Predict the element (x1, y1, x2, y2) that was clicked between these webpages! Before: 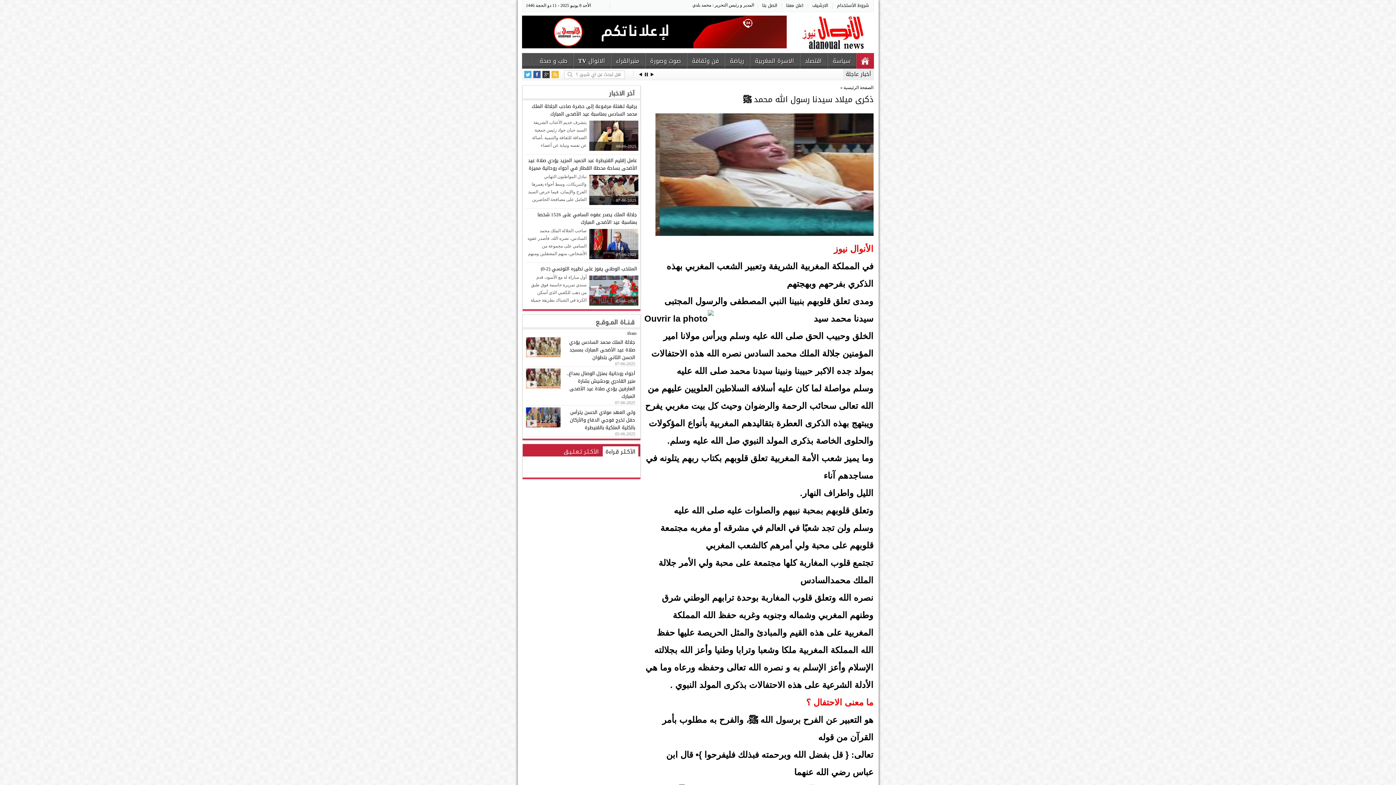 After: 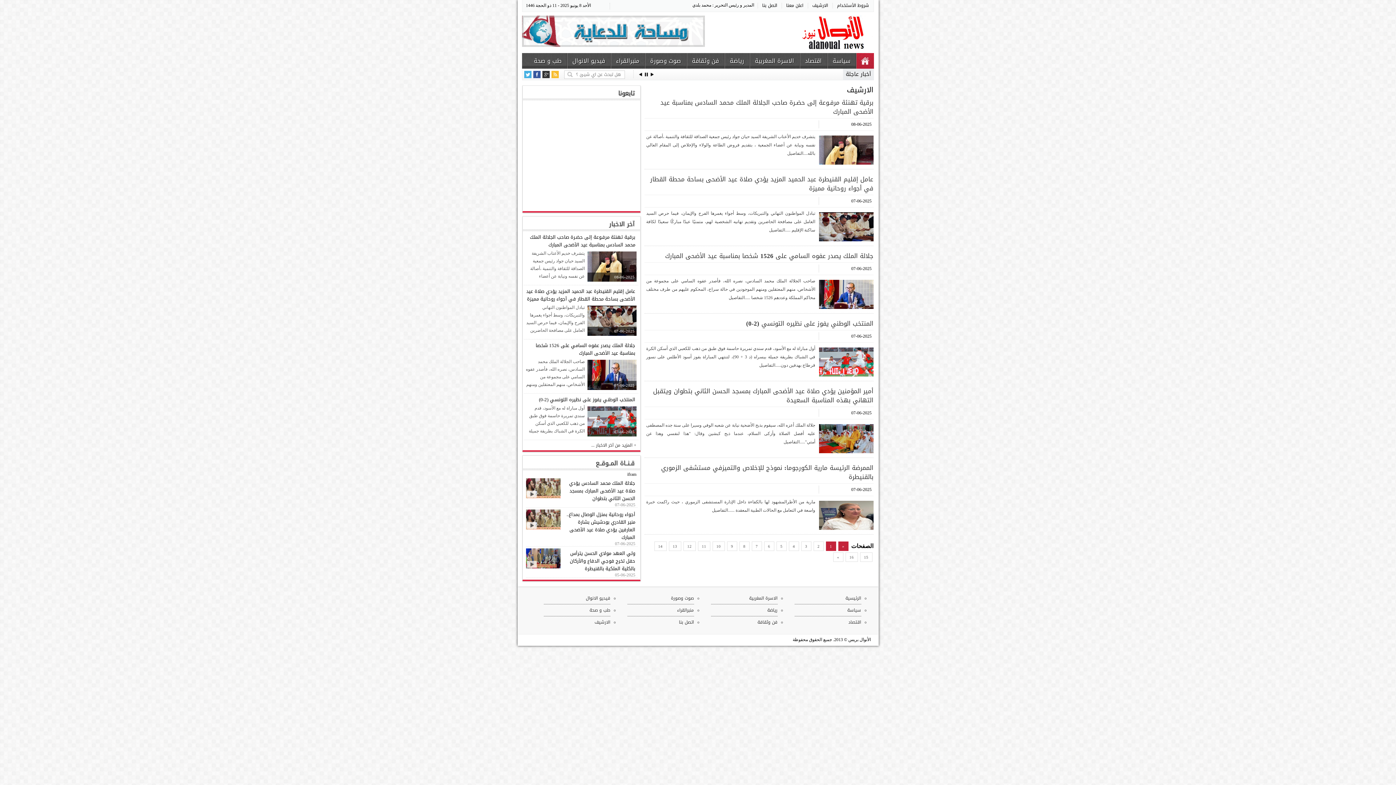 Action: label: الارشيف bbox: (808, 2, 832, 8)